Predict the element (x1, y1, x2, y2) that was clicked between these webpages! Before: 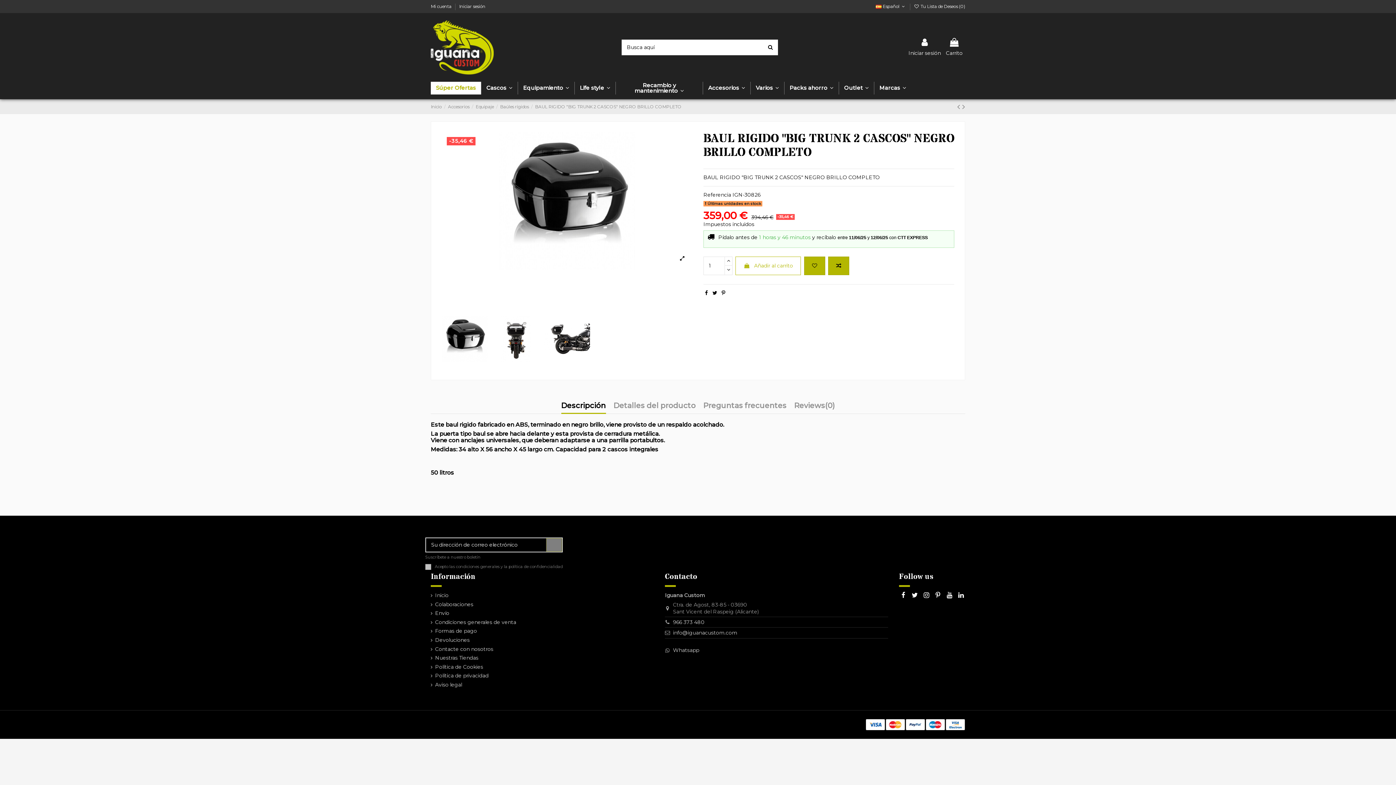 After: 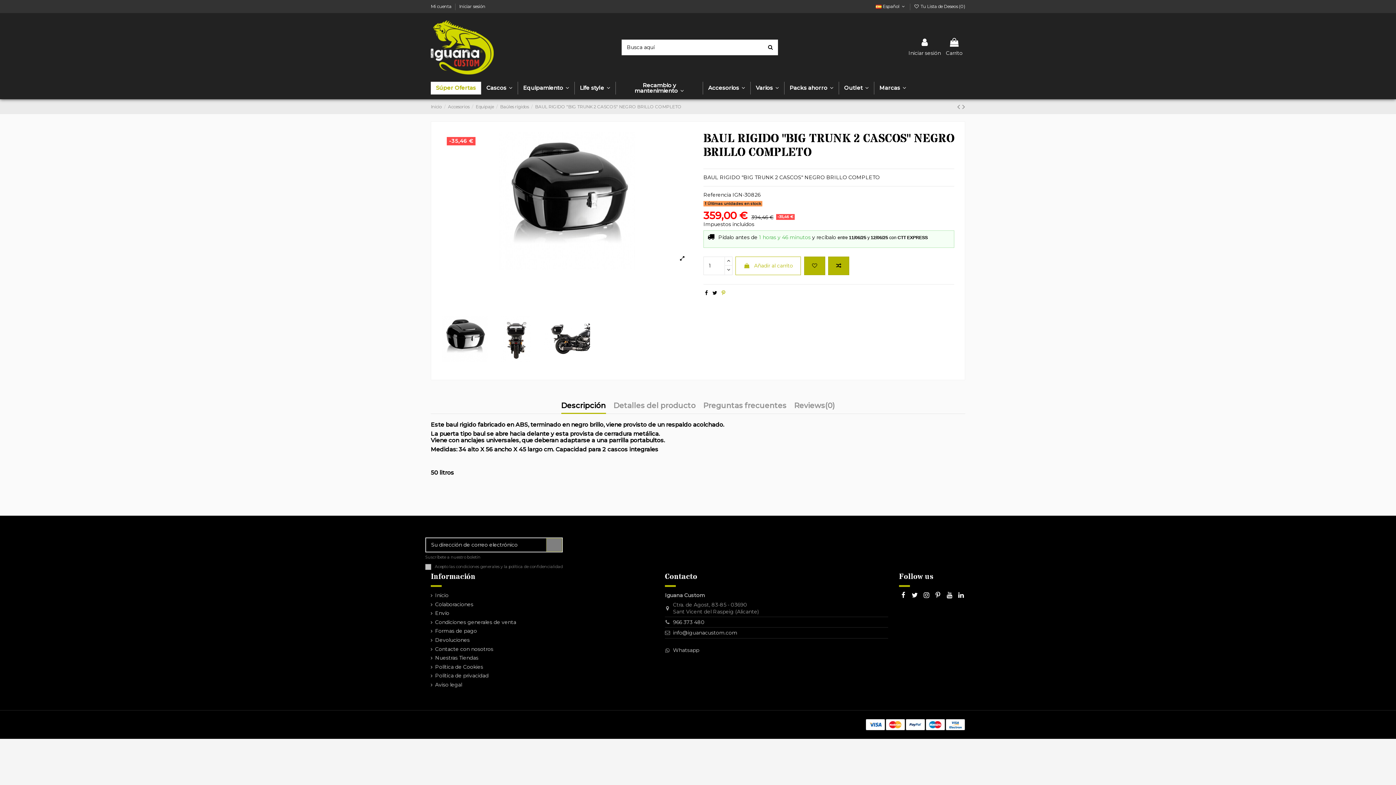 Action: bbox: (721, 289, 725, 296)